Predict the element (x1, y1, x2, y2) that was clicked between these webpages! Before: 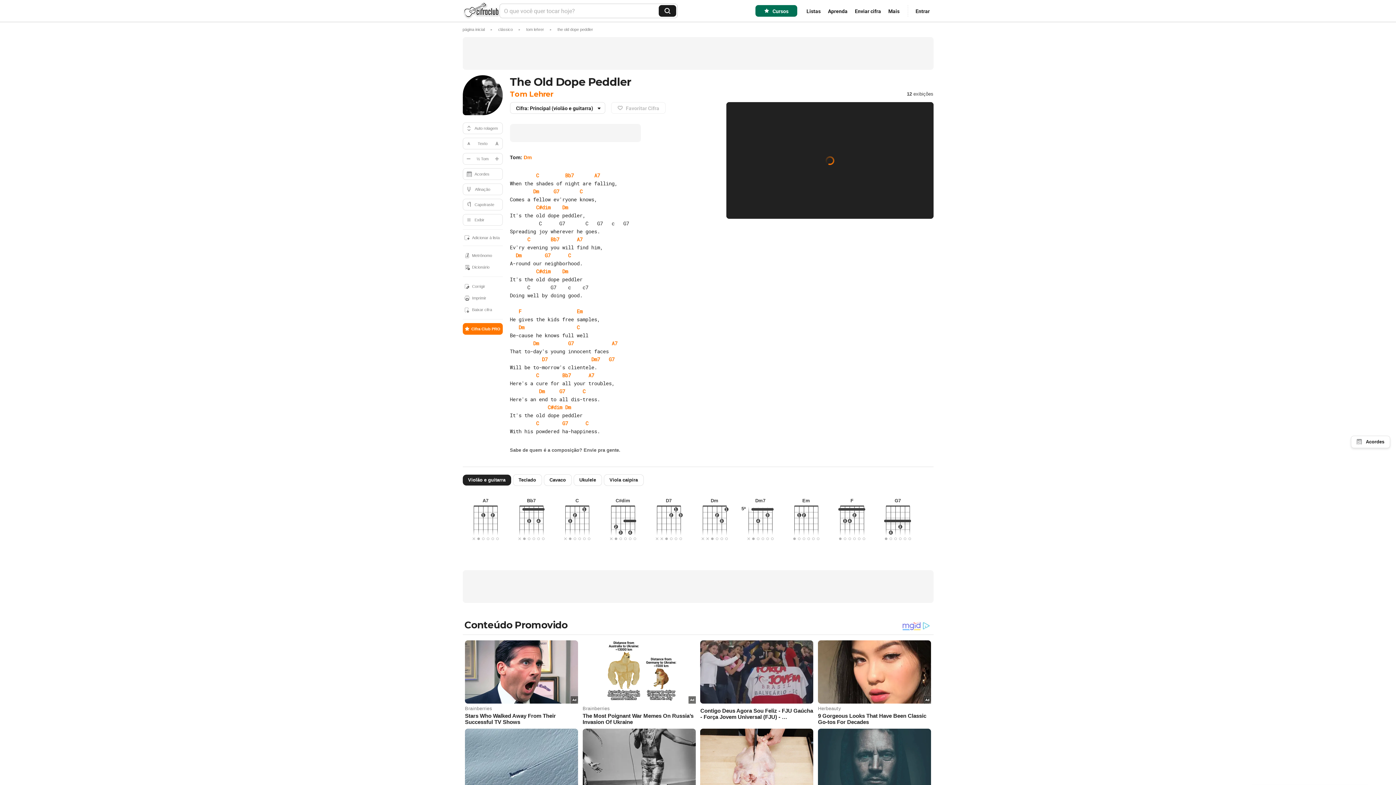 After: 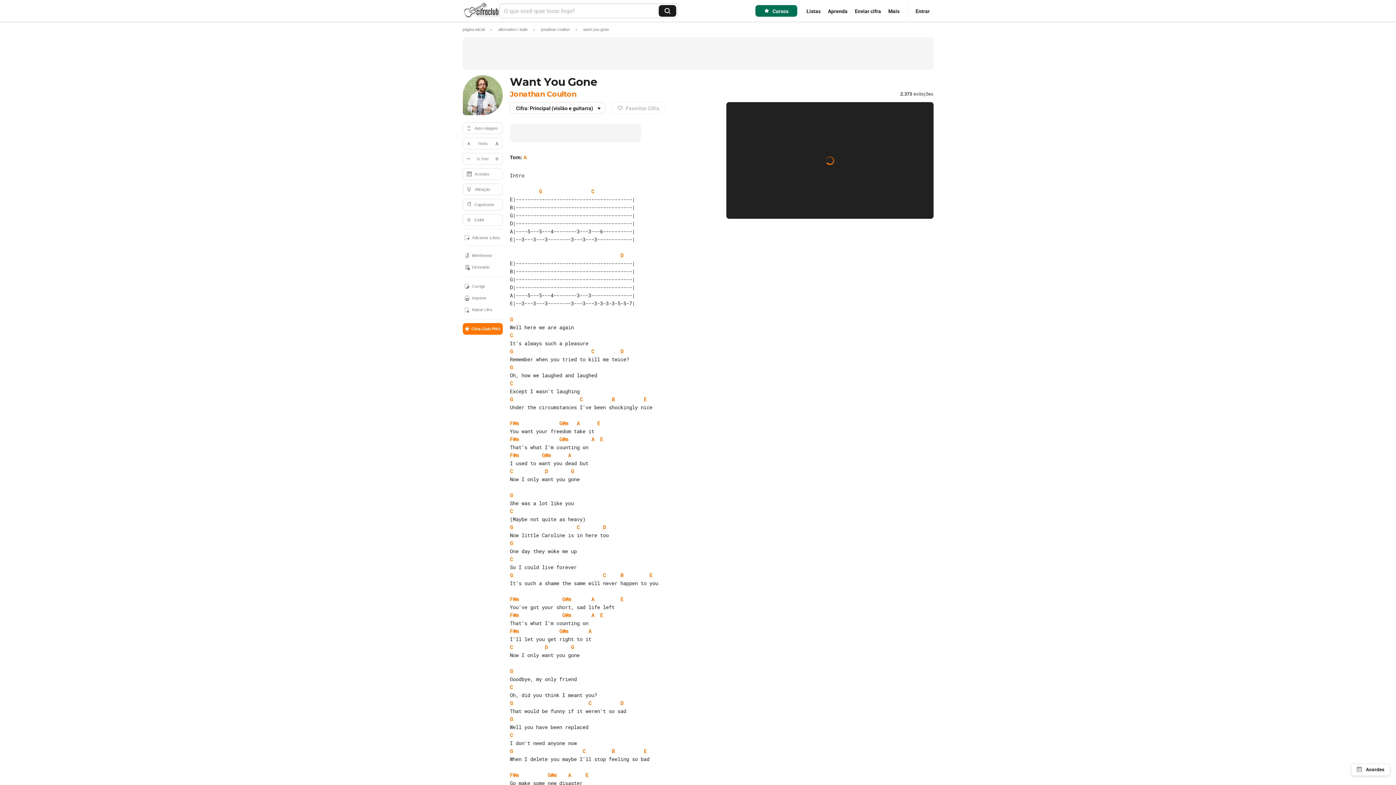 Action: label: Want You Gone
Jonathan Coulton bbox: (786, 751, 930, 771)